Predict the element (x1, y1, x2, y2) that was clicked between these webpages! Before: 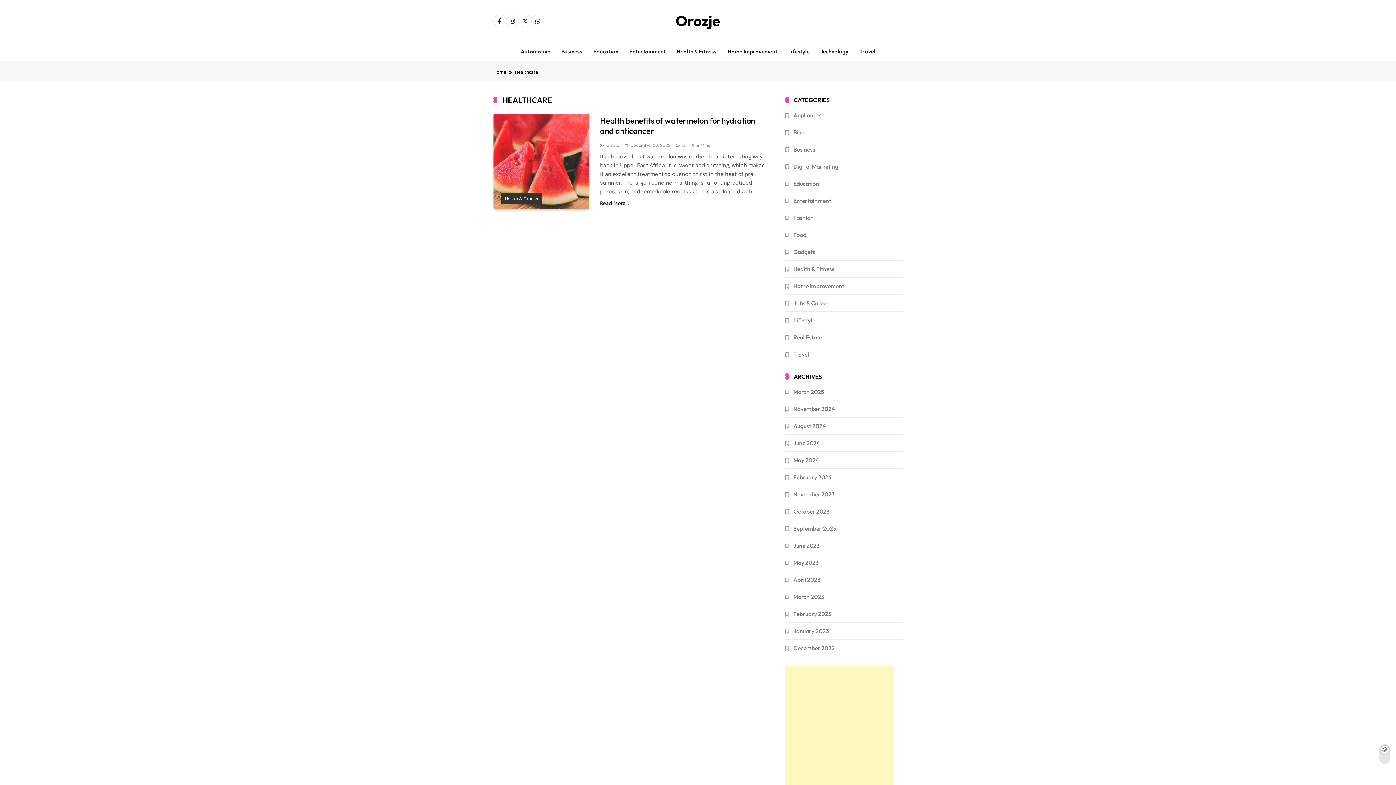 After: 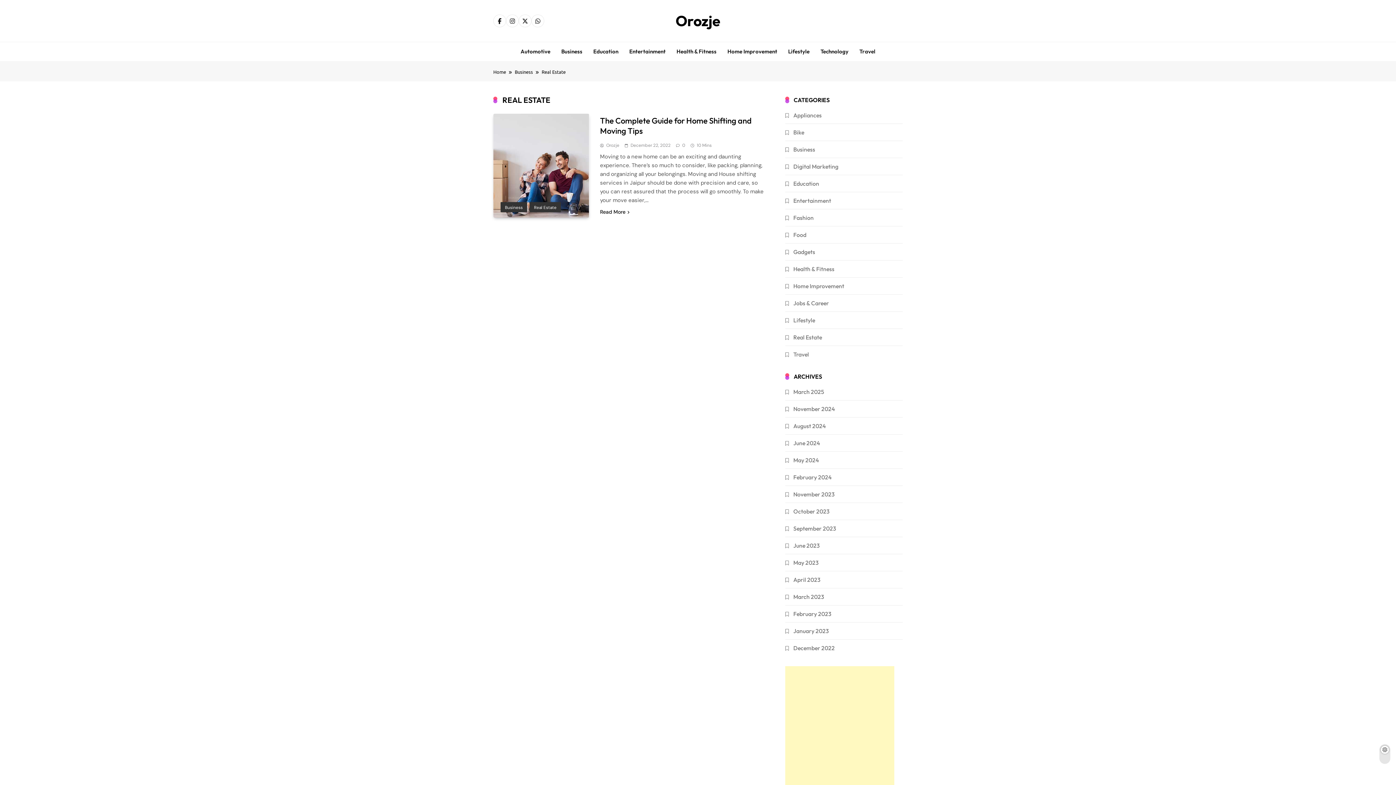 Action: bbox: (793, 333, 822, 341) label: Real Estate